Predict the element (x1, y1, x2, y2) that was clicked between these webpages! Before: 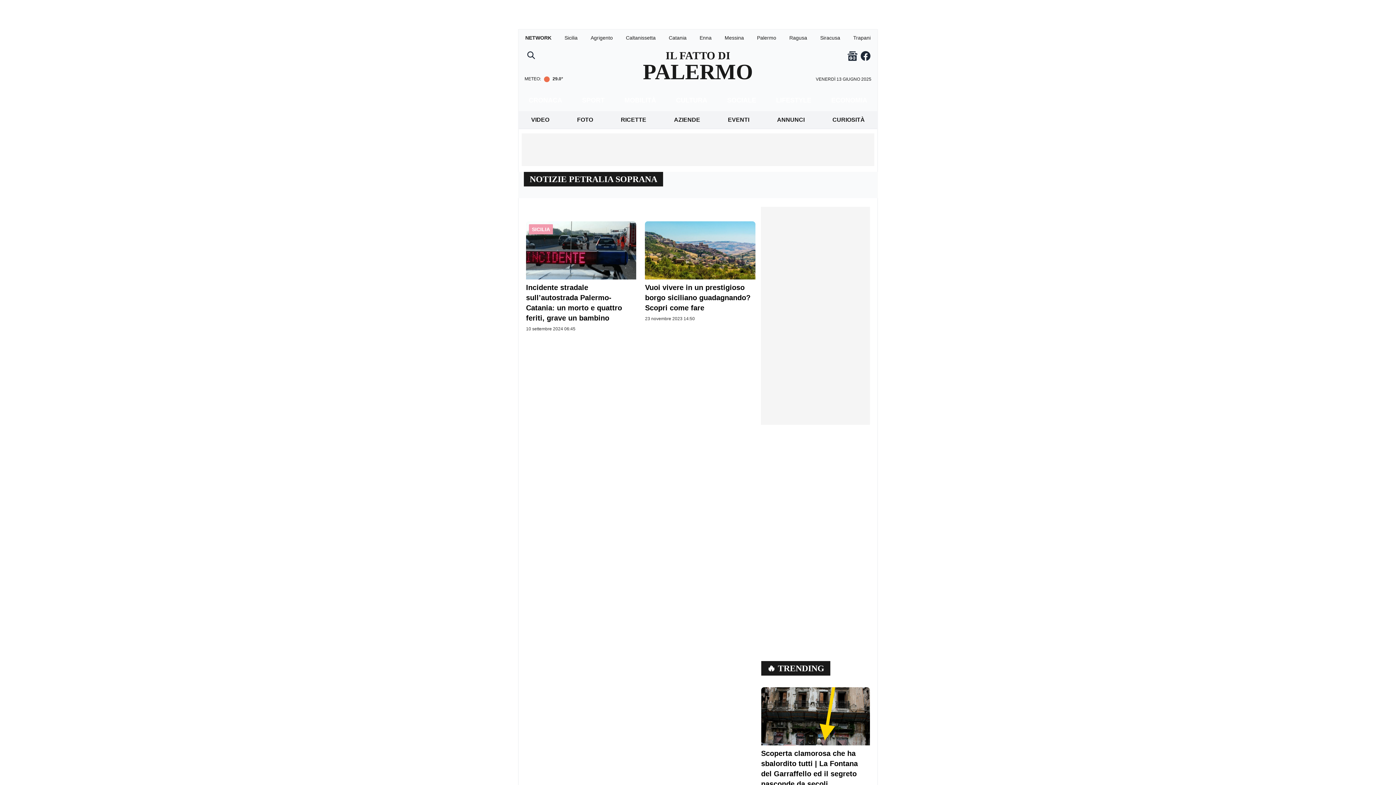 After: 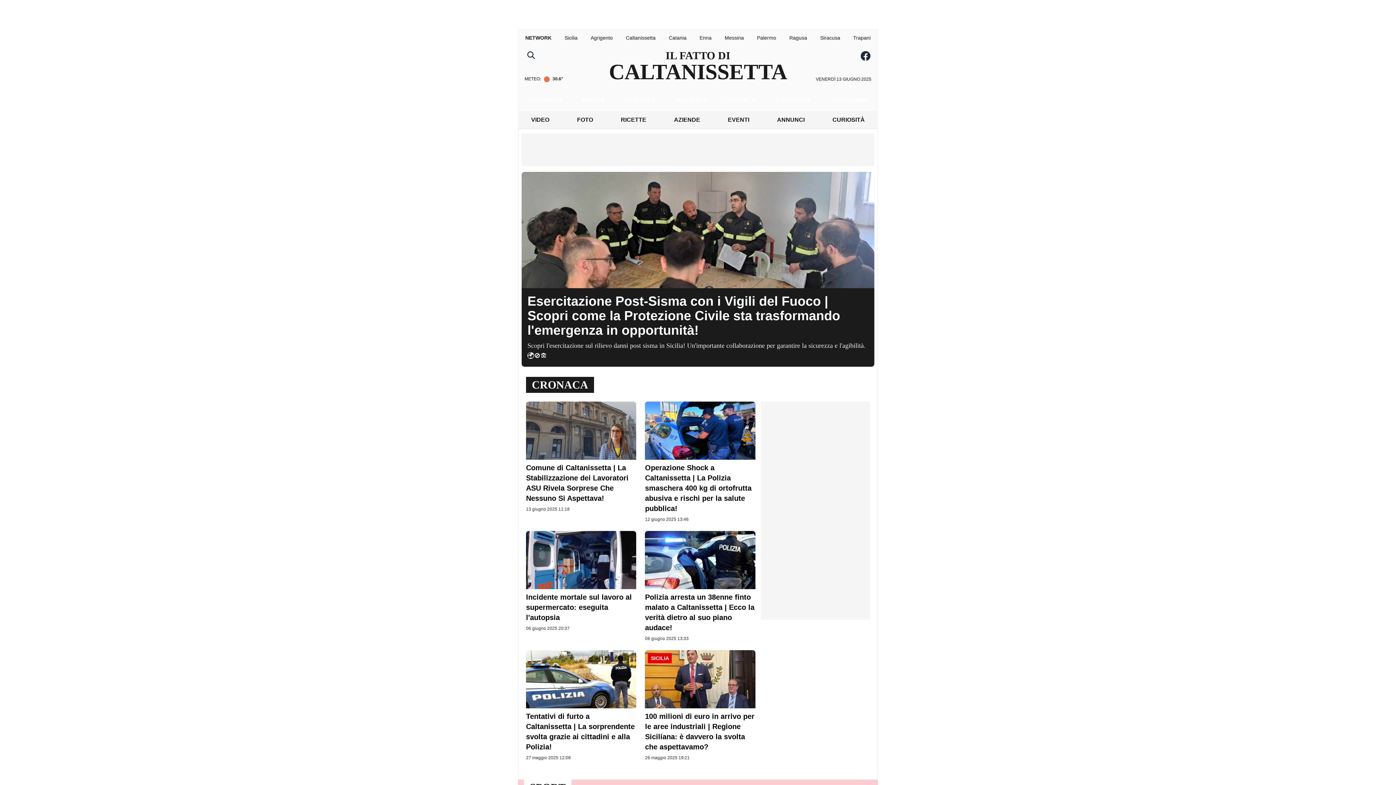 Action: bbox: (626, 34, 655, 40) label: Caltanissetta